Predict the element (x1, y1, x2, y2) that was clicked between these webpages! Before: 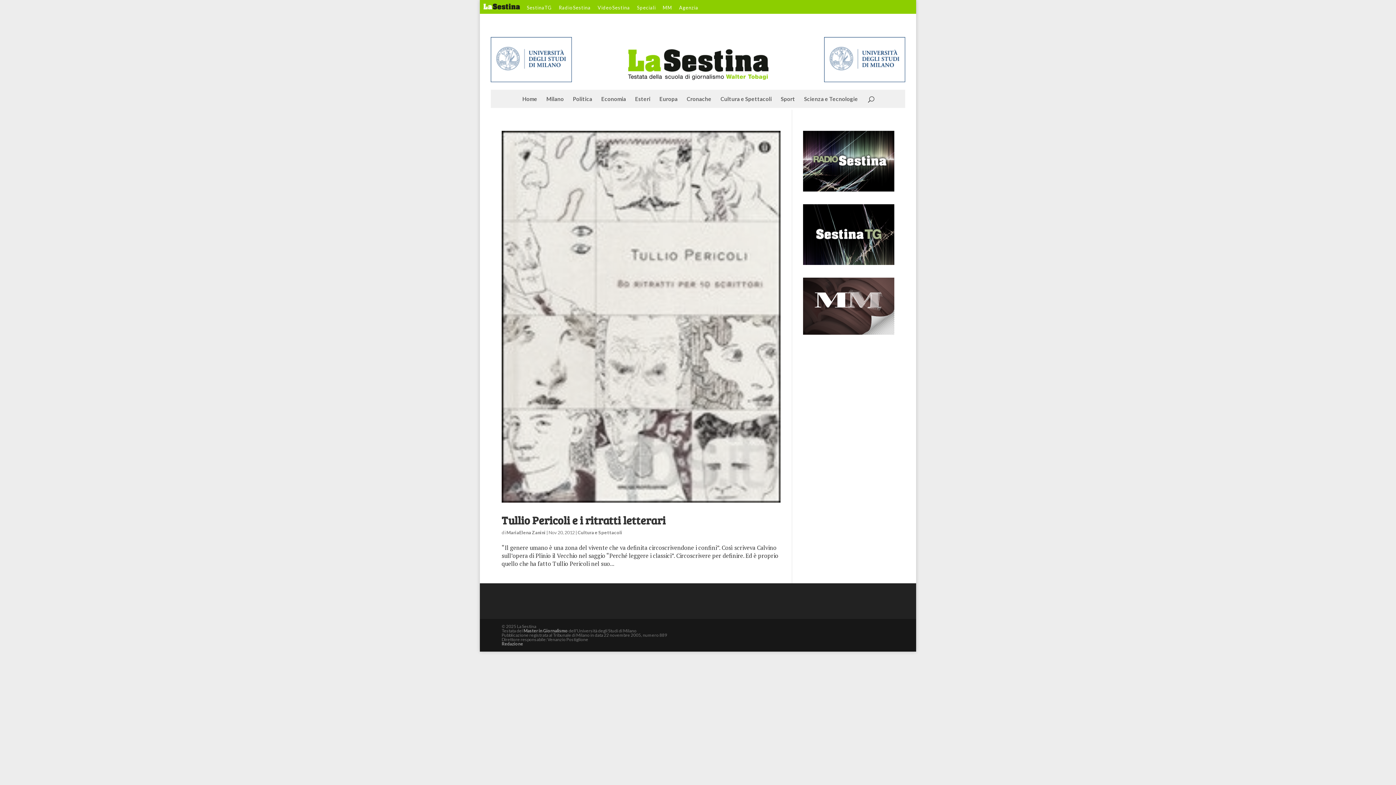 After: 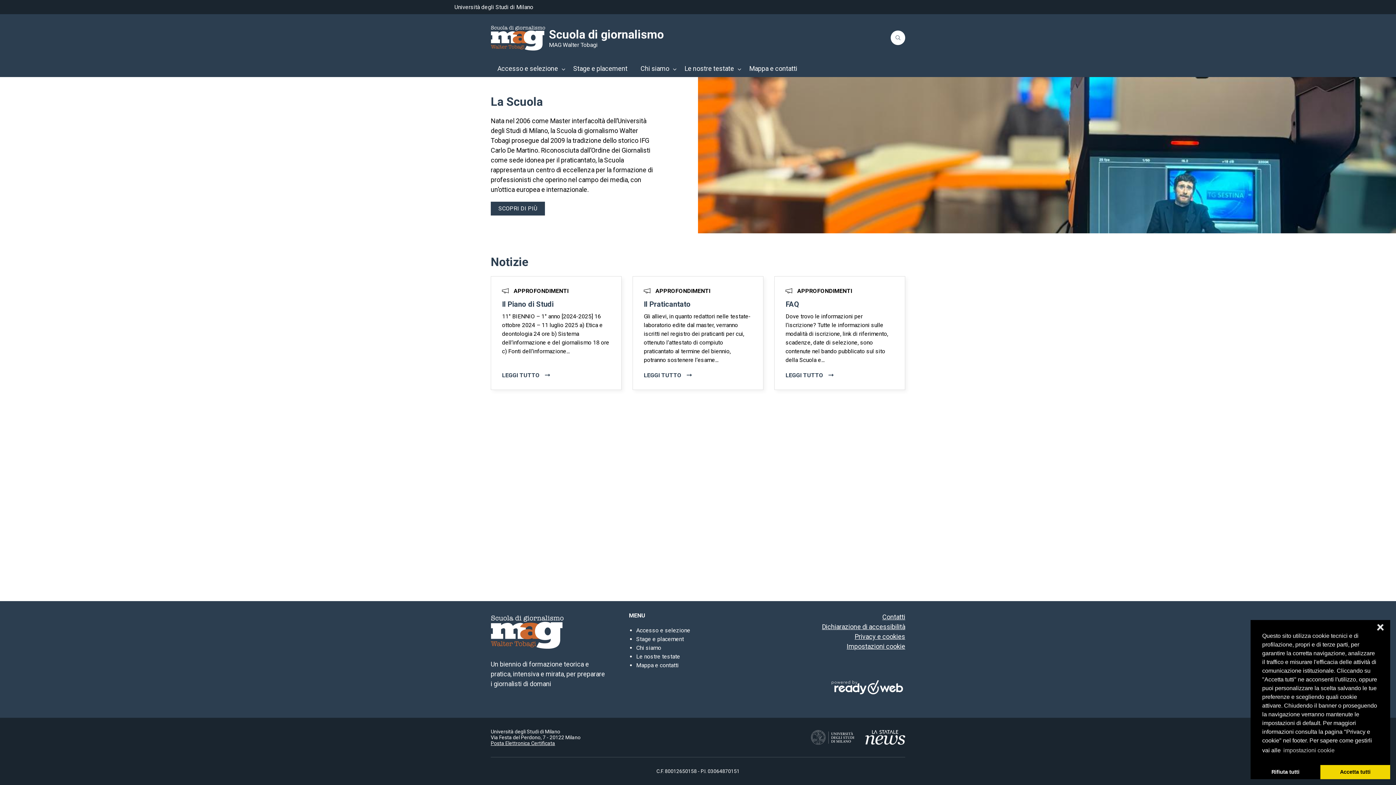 Action: label: Master in Giornalismo bbox: (523, 628, 568, 633)